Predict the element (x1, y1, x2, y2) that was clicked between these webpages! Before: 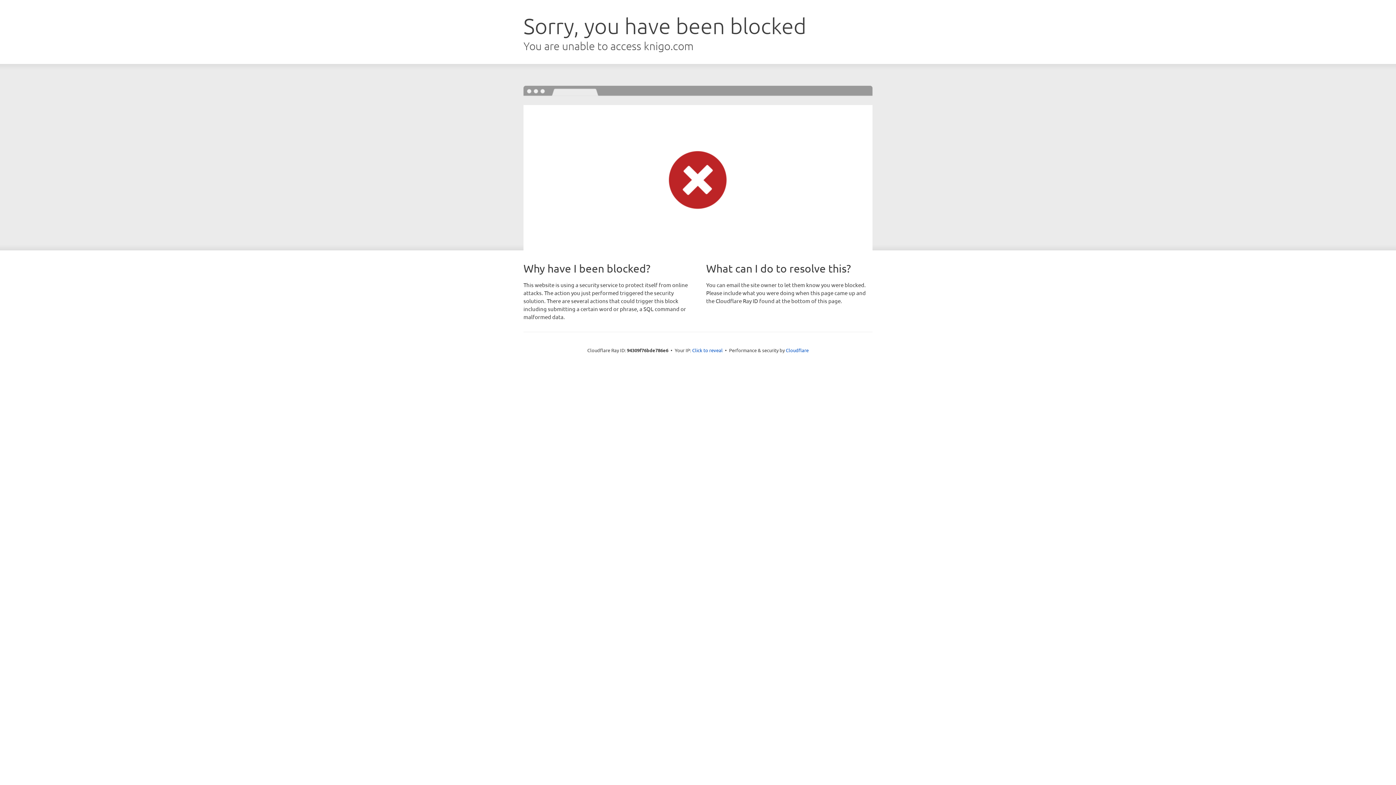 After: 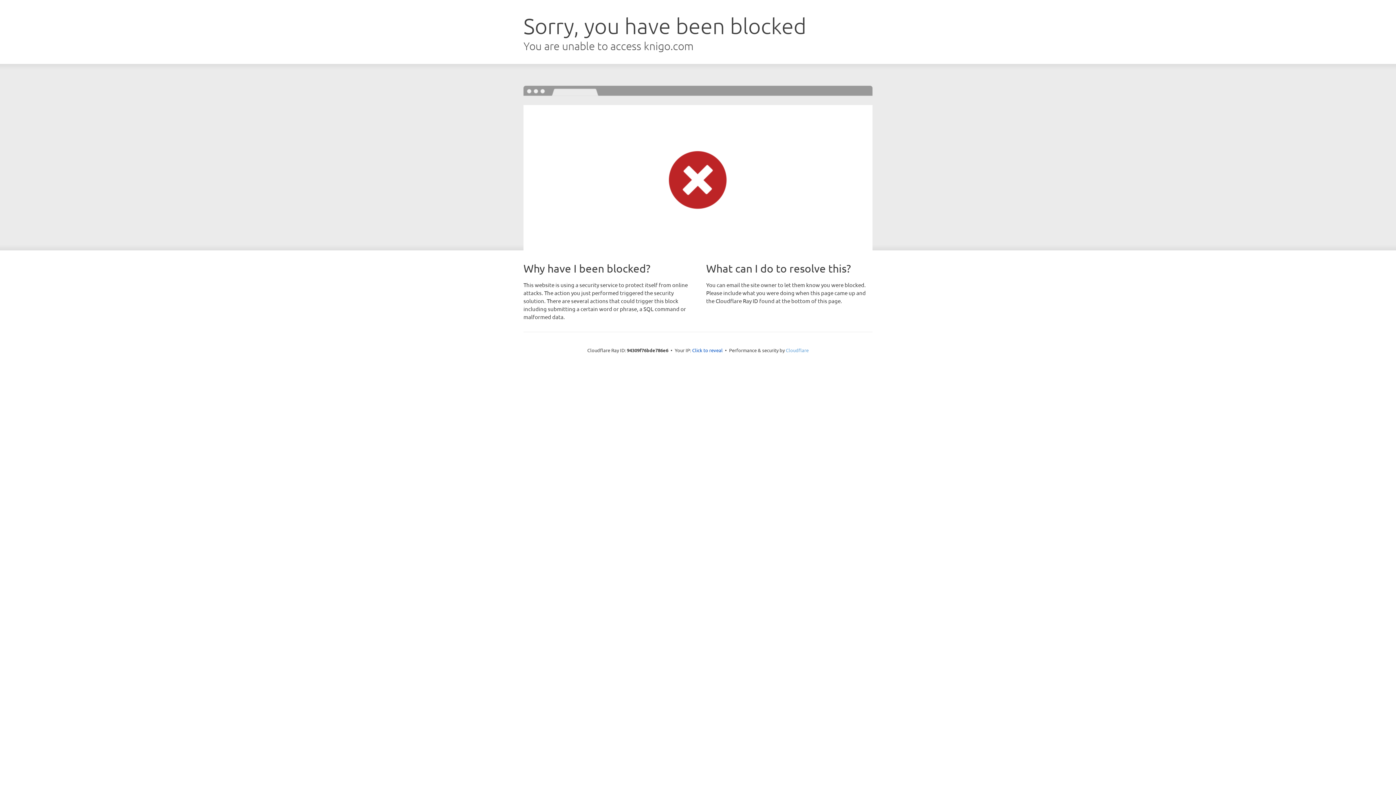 Action: bbox: (786, 347, 808, 353) label: Cloudflare